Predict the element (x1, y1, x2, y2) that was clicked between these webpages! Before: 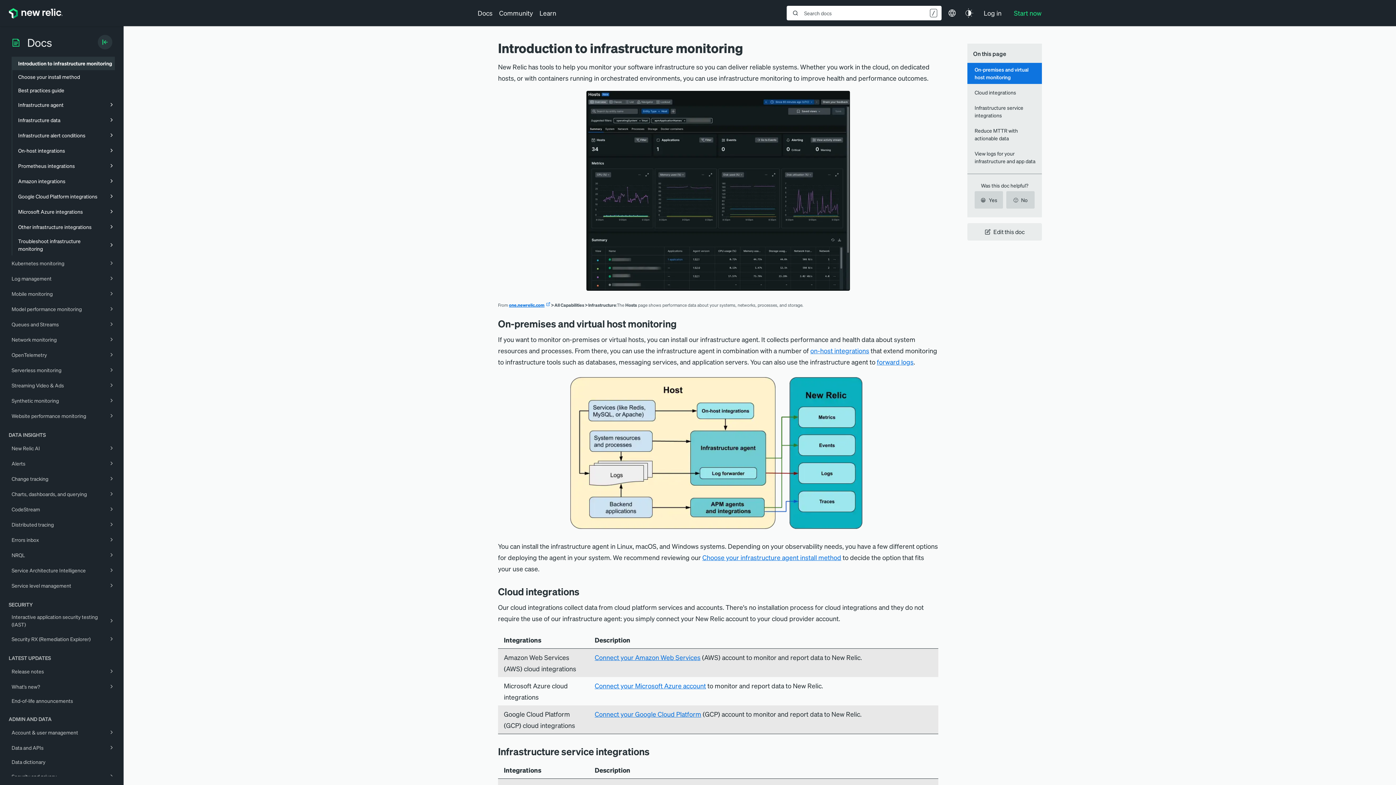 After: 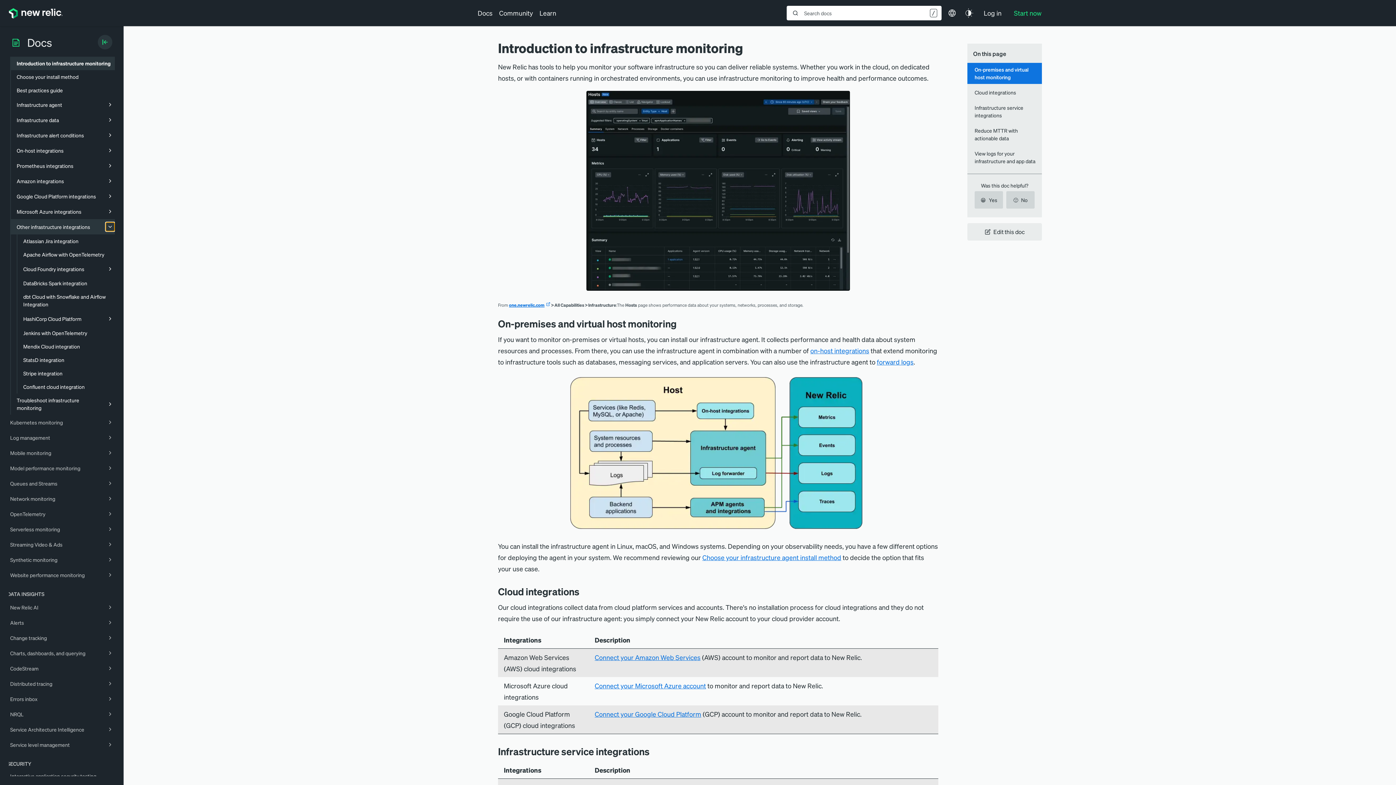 Action: bbox: (106, 222, 116, 231)